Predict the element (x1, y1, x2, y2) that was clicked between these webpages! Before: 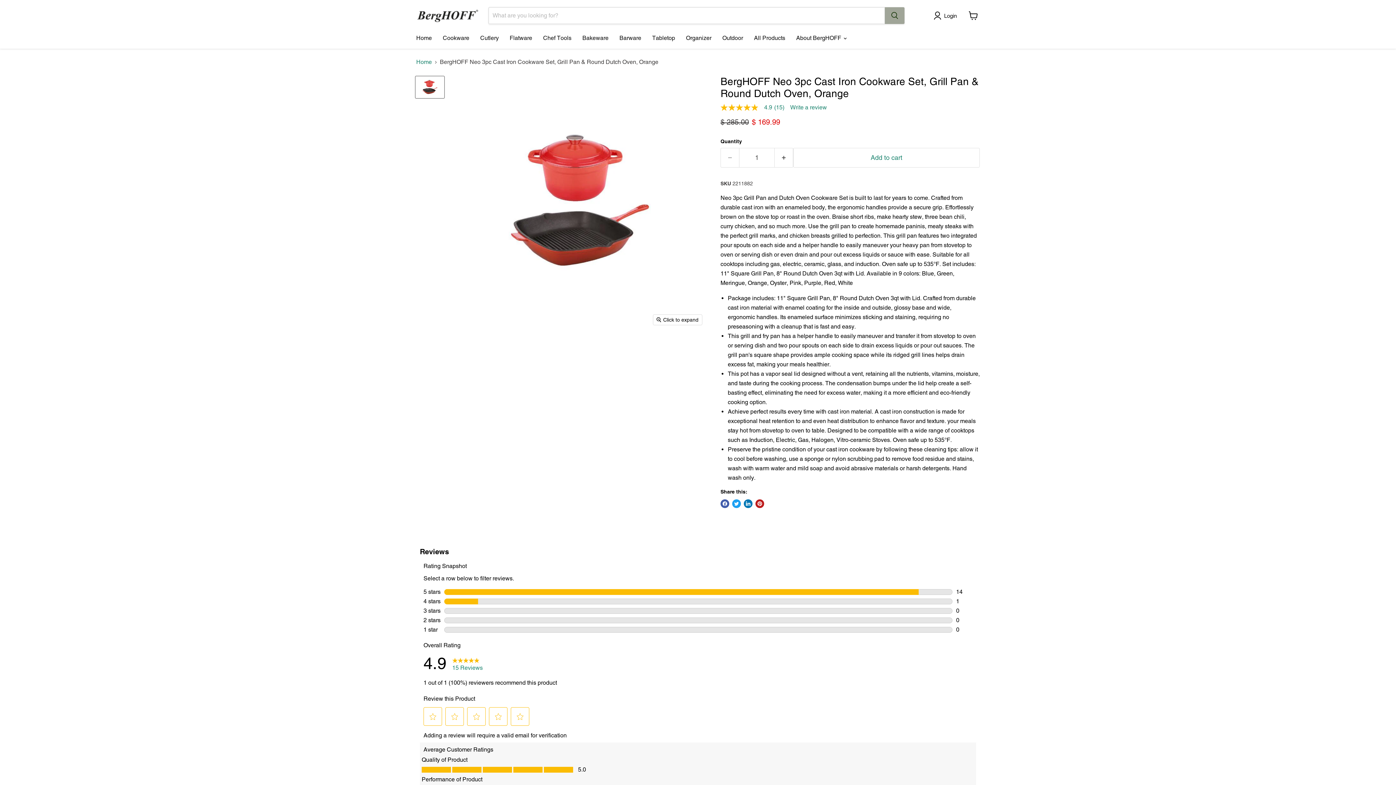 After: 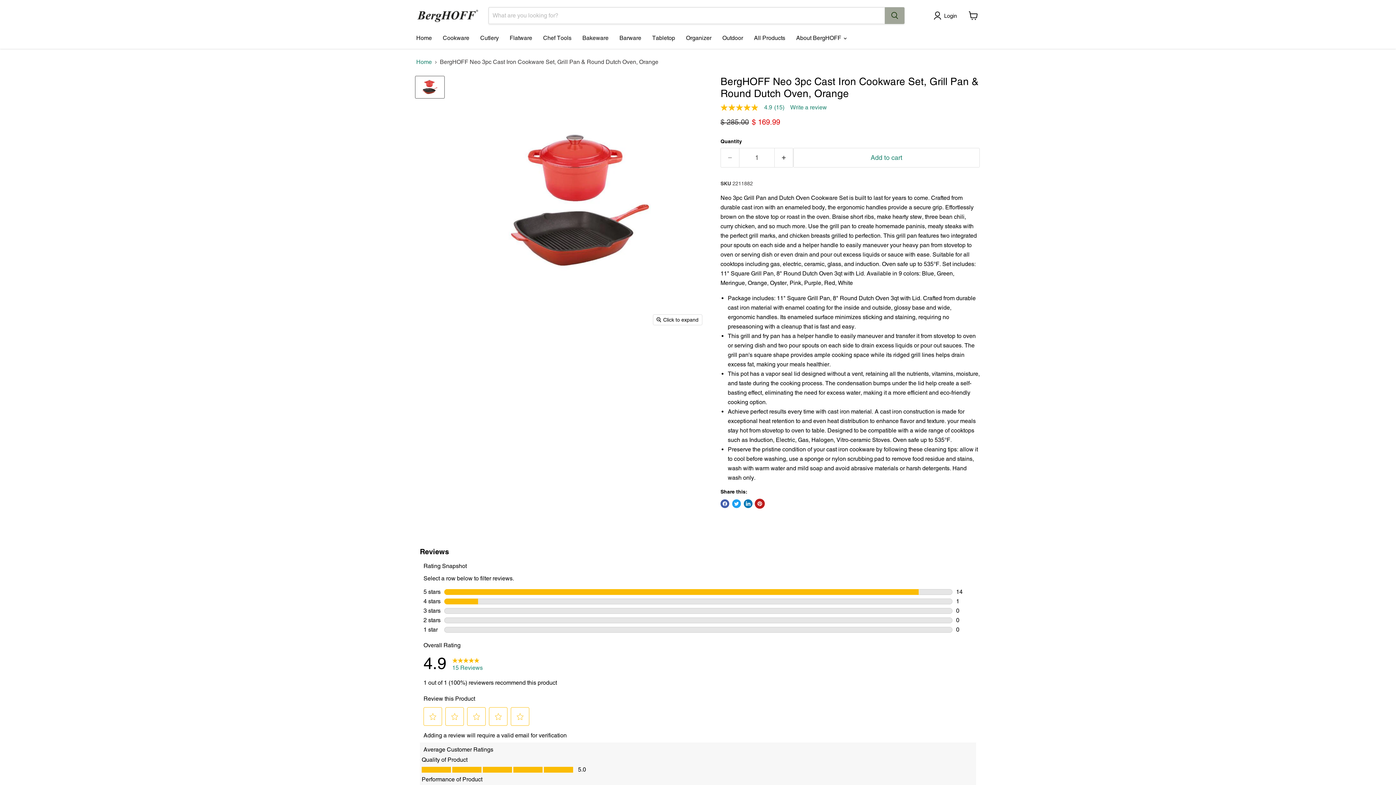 Action: bbox: (755, 486, 764, 495) label: Pin on Pinterest